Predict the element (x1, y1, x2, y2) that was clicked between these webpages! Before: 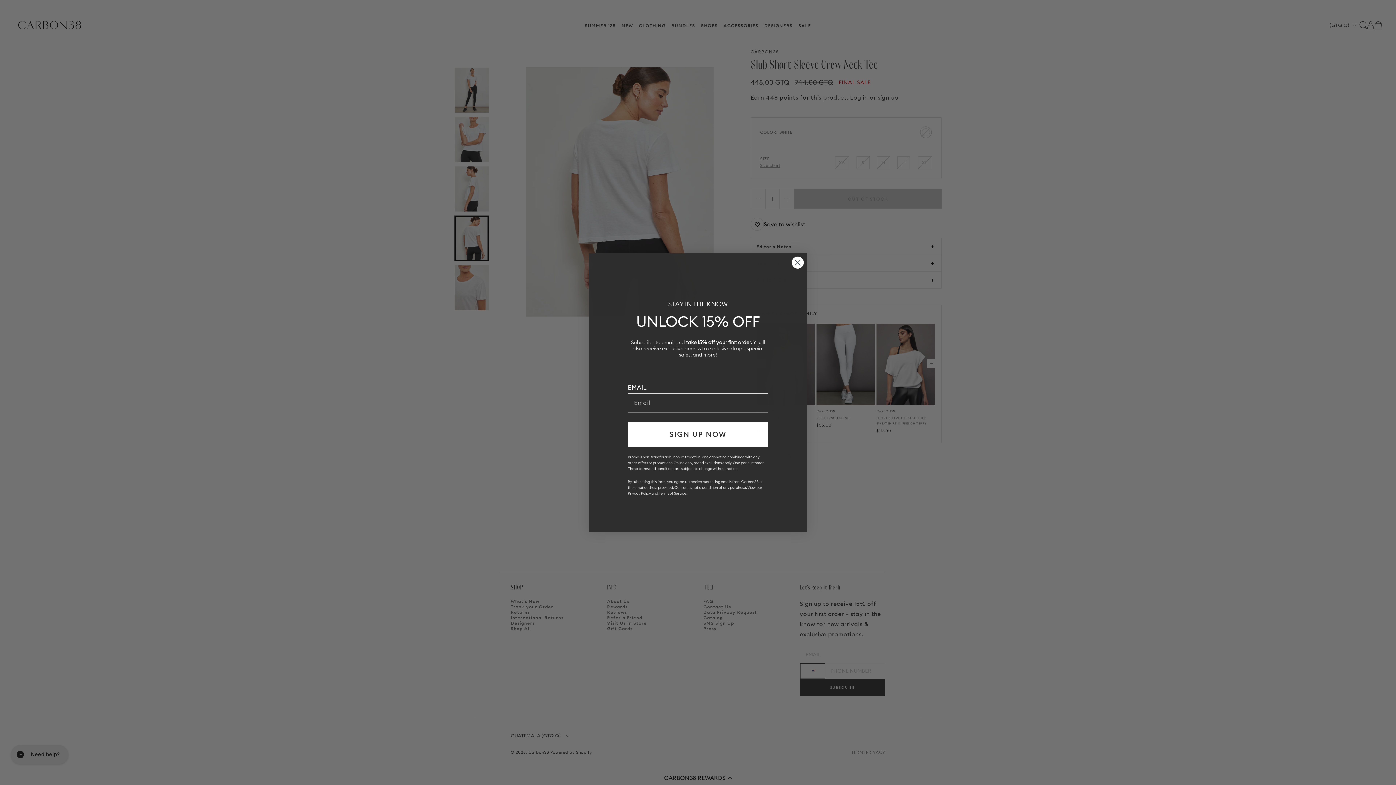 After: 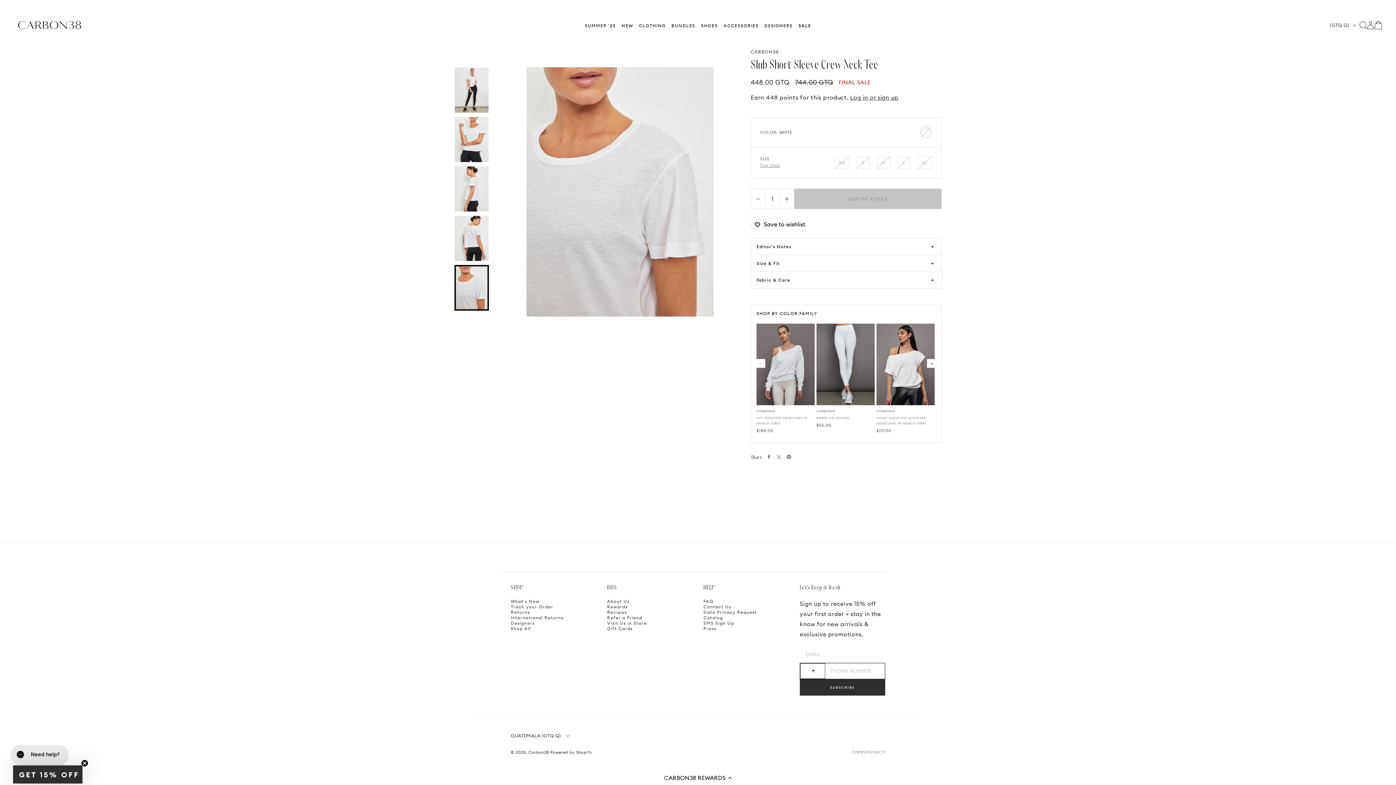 Action: bbox: (791, 256, 804, 268) label: Close dialog